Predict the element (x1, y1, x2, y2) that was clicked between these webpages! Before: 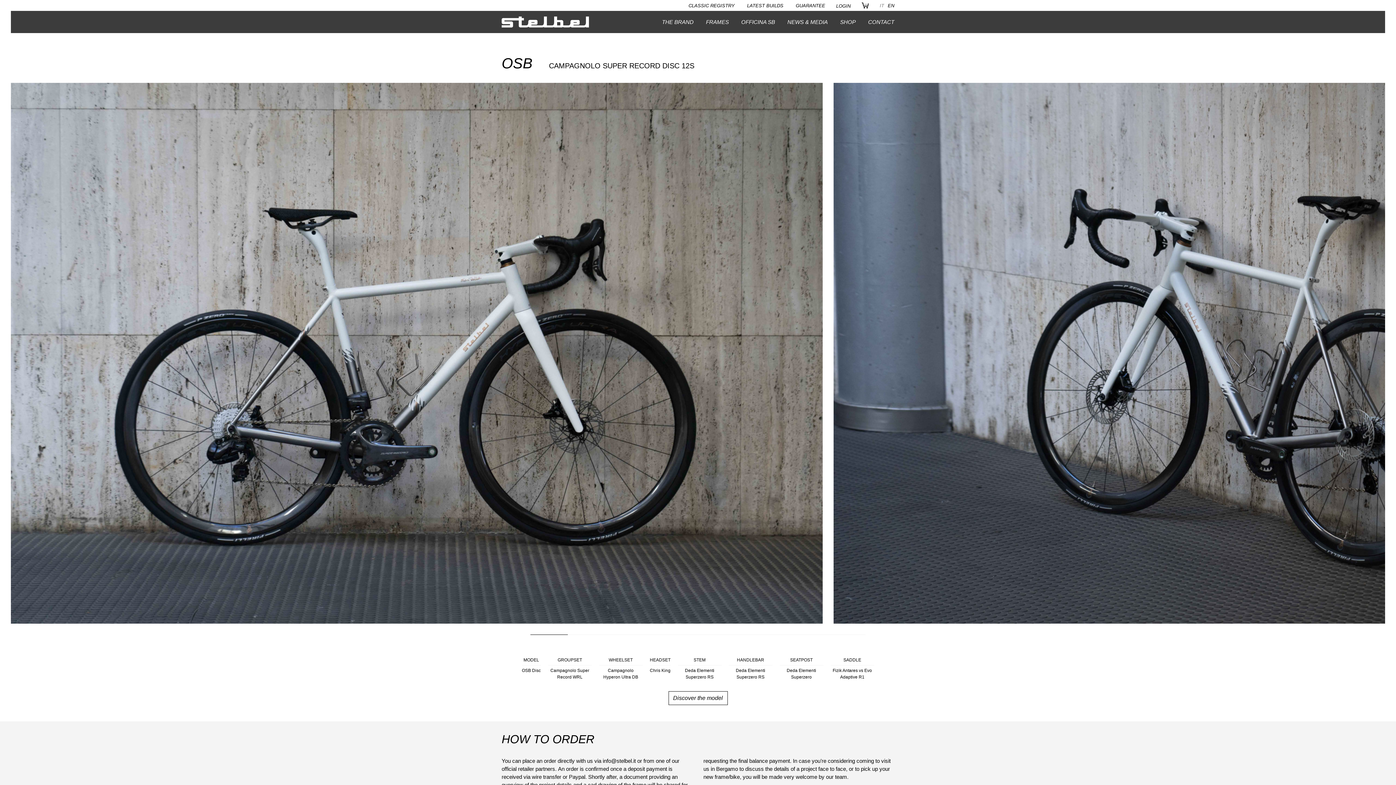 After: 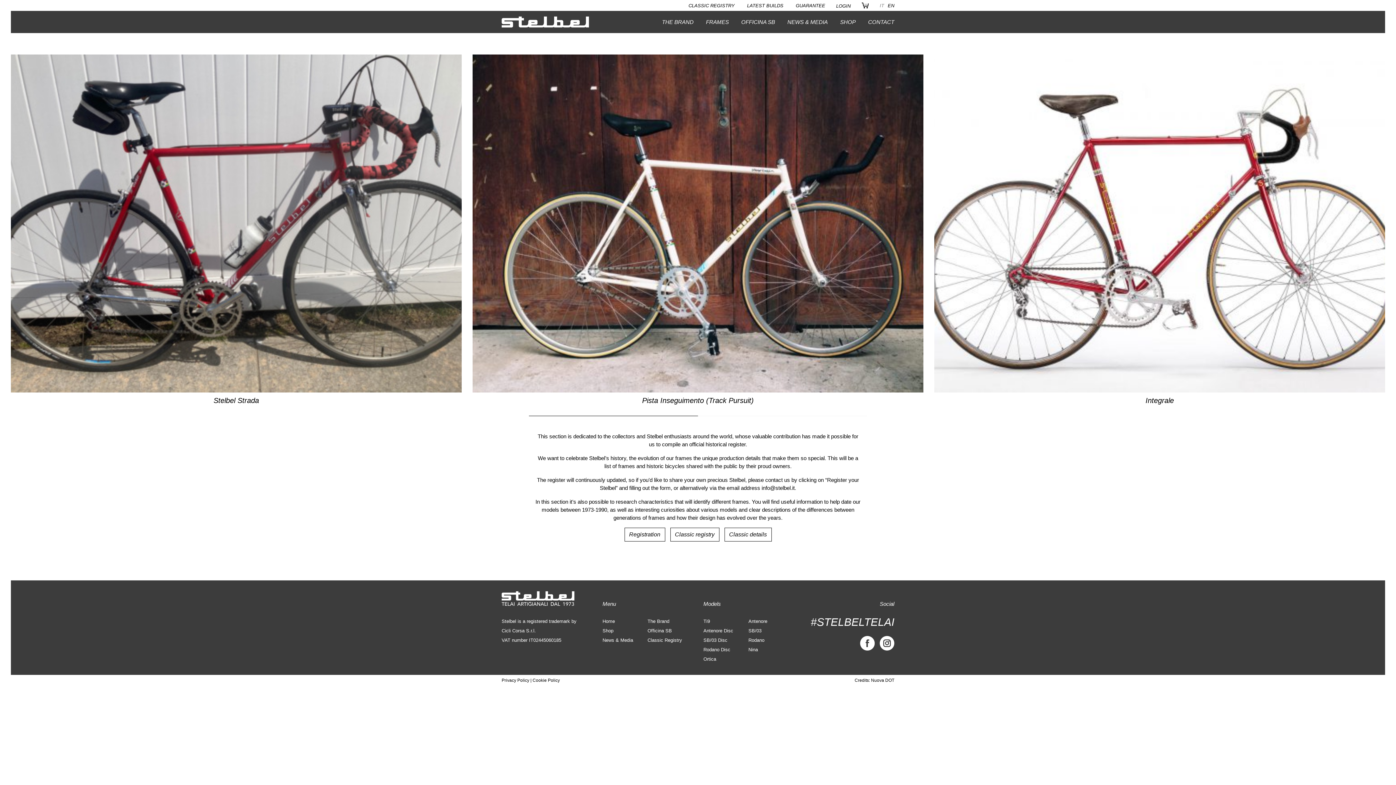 Action: bbox: (688, 2, 734, 8) label: CLASSIC REGISTRY